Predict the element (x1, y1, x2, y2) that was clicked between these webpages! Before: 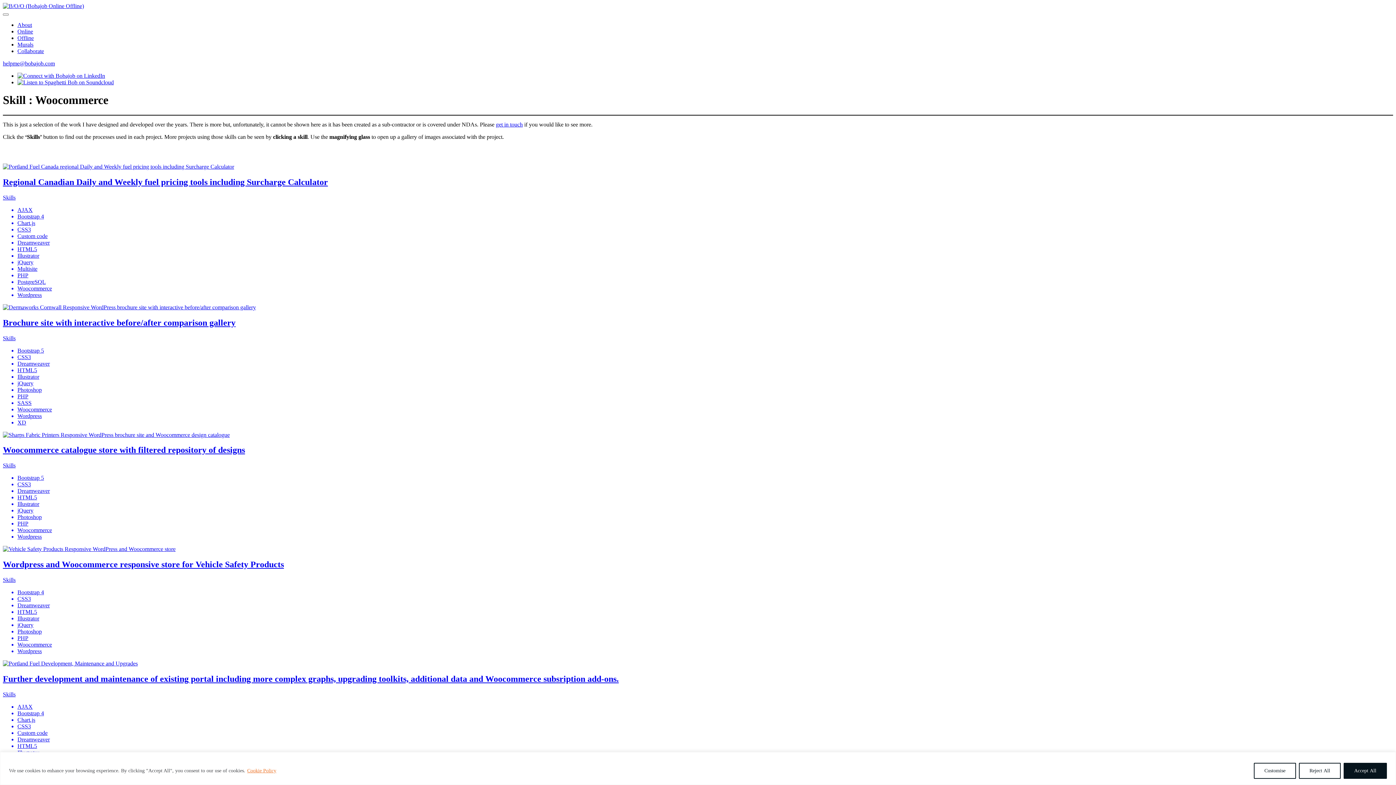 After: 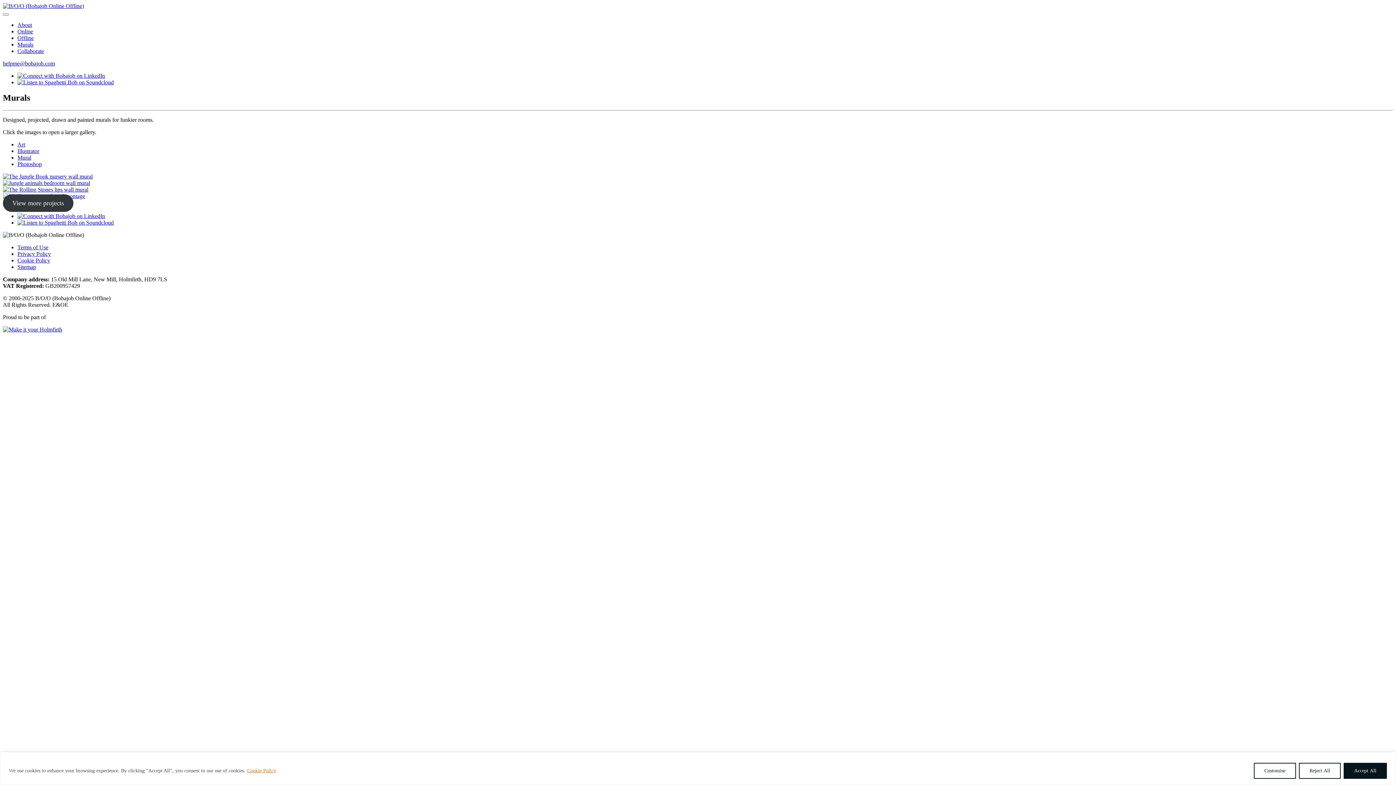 Action: bbox: (17, 41, 33, 47) label: Murals